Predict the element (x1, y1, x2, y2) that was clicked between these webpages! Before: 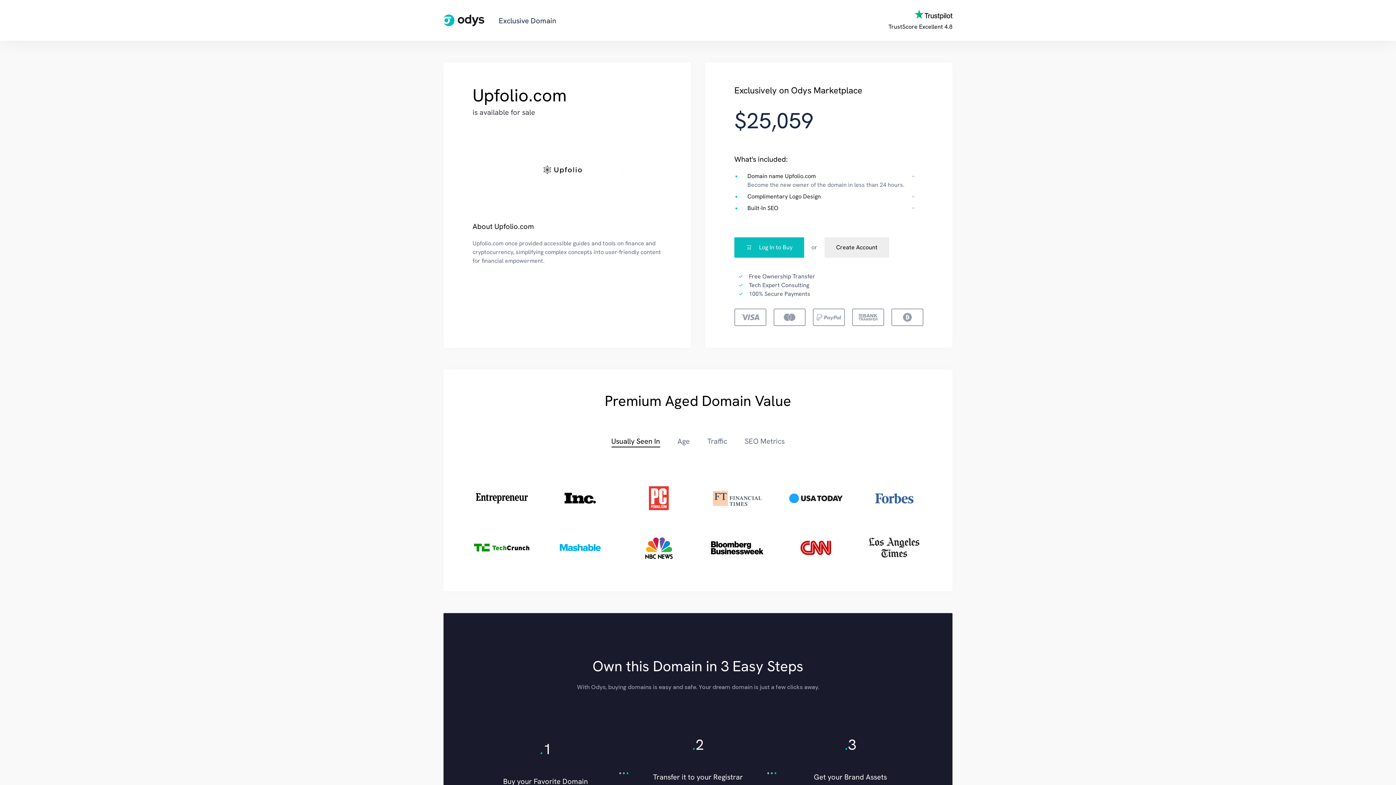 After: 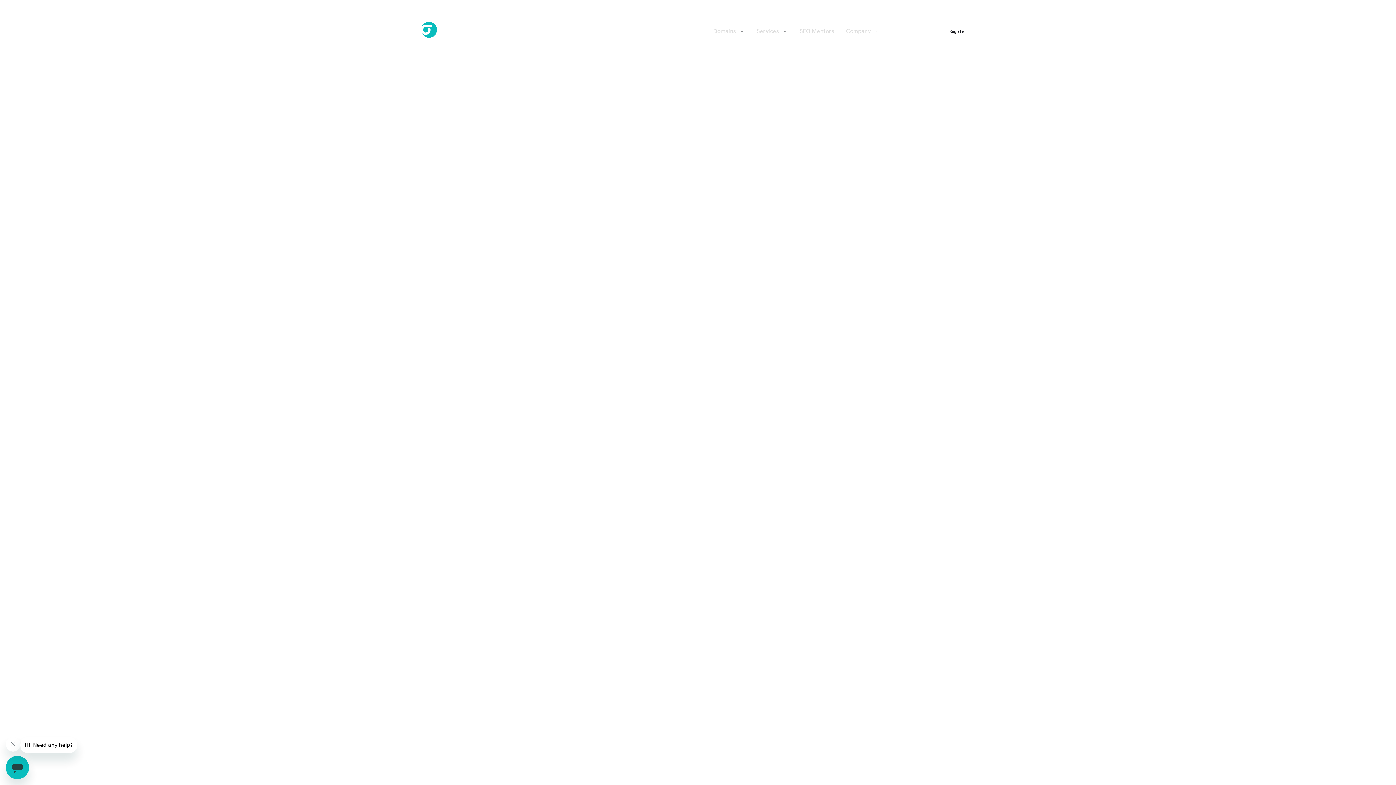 Action: label: Exclusive Domain bbox: (443, 14, 556, 26)